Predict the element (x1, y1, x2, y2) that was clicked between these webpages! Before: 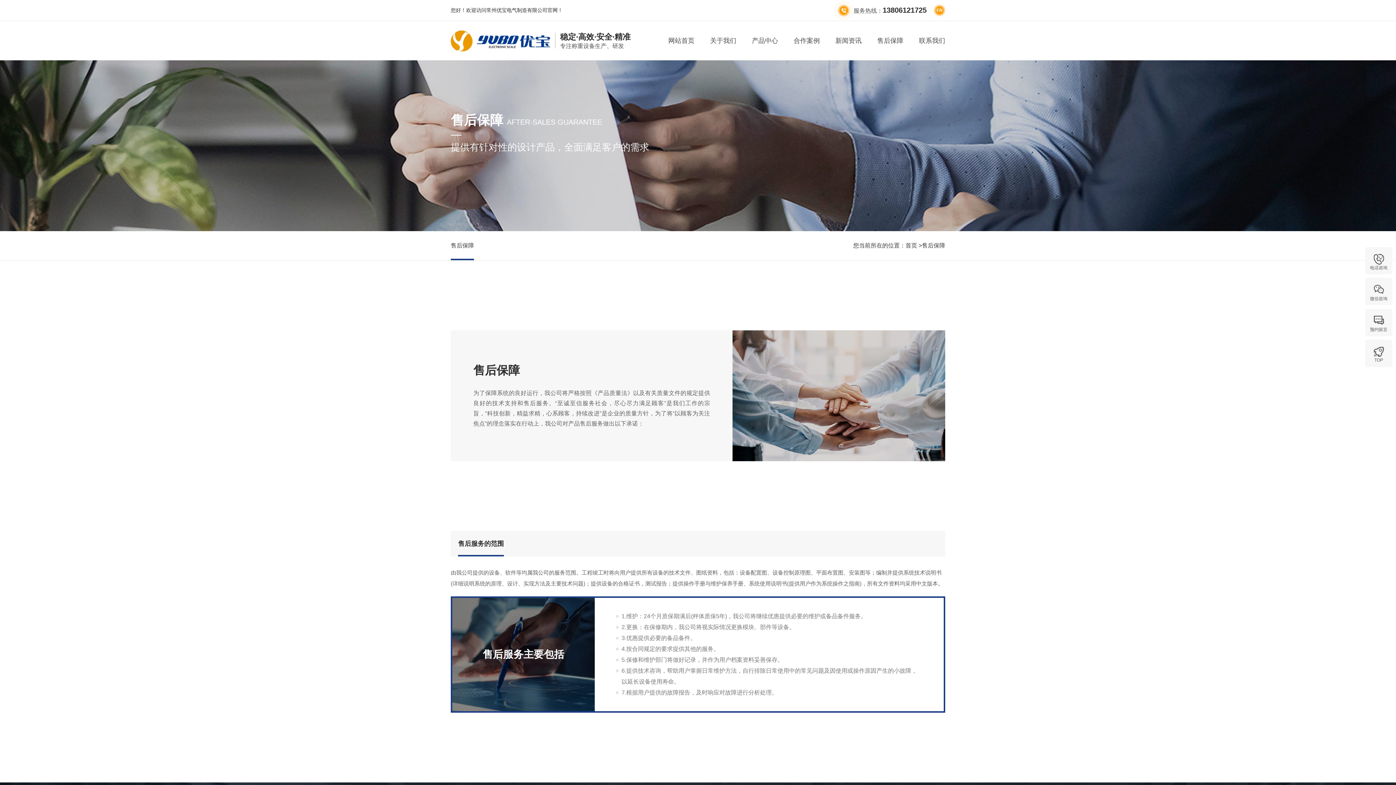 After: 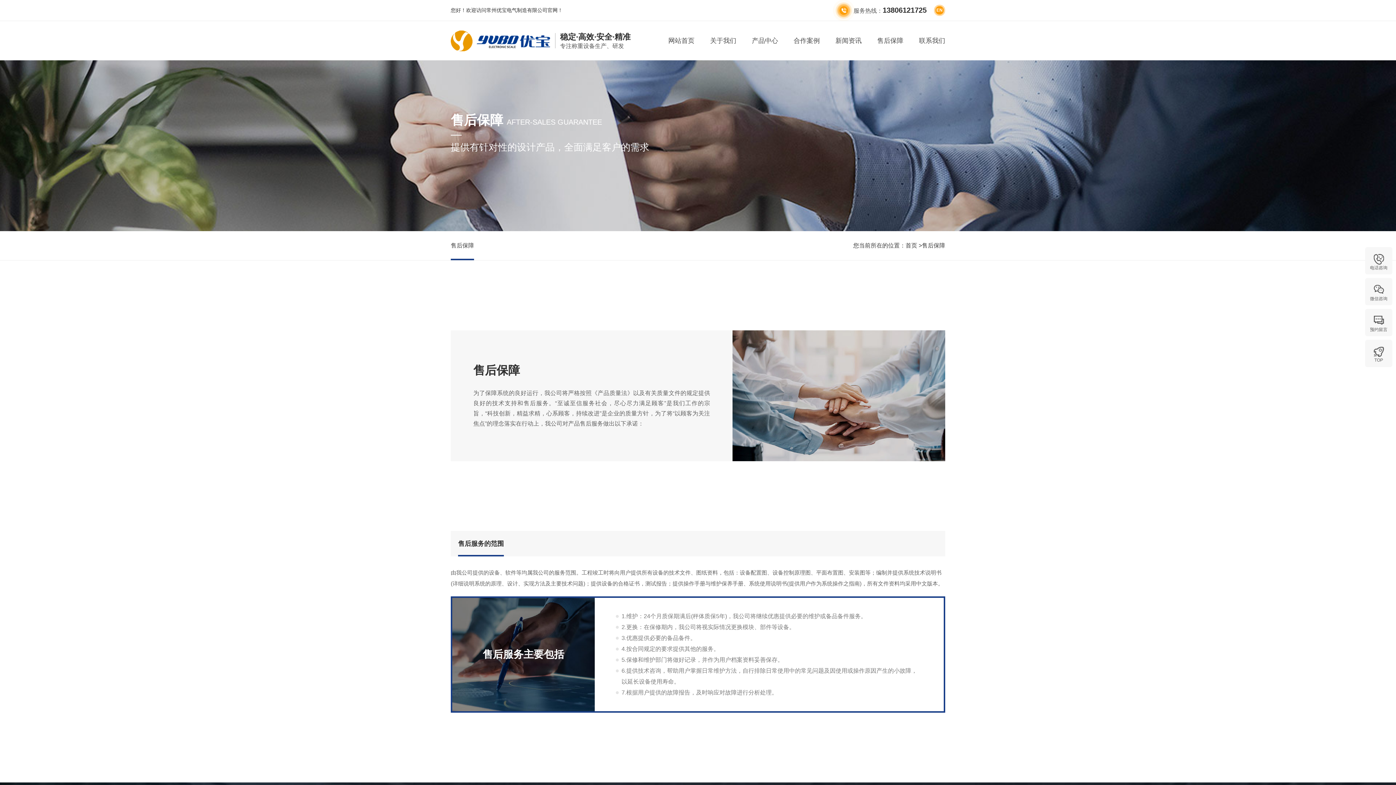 Action: bbox: (1365, 356, 1392, 362) label: TOP